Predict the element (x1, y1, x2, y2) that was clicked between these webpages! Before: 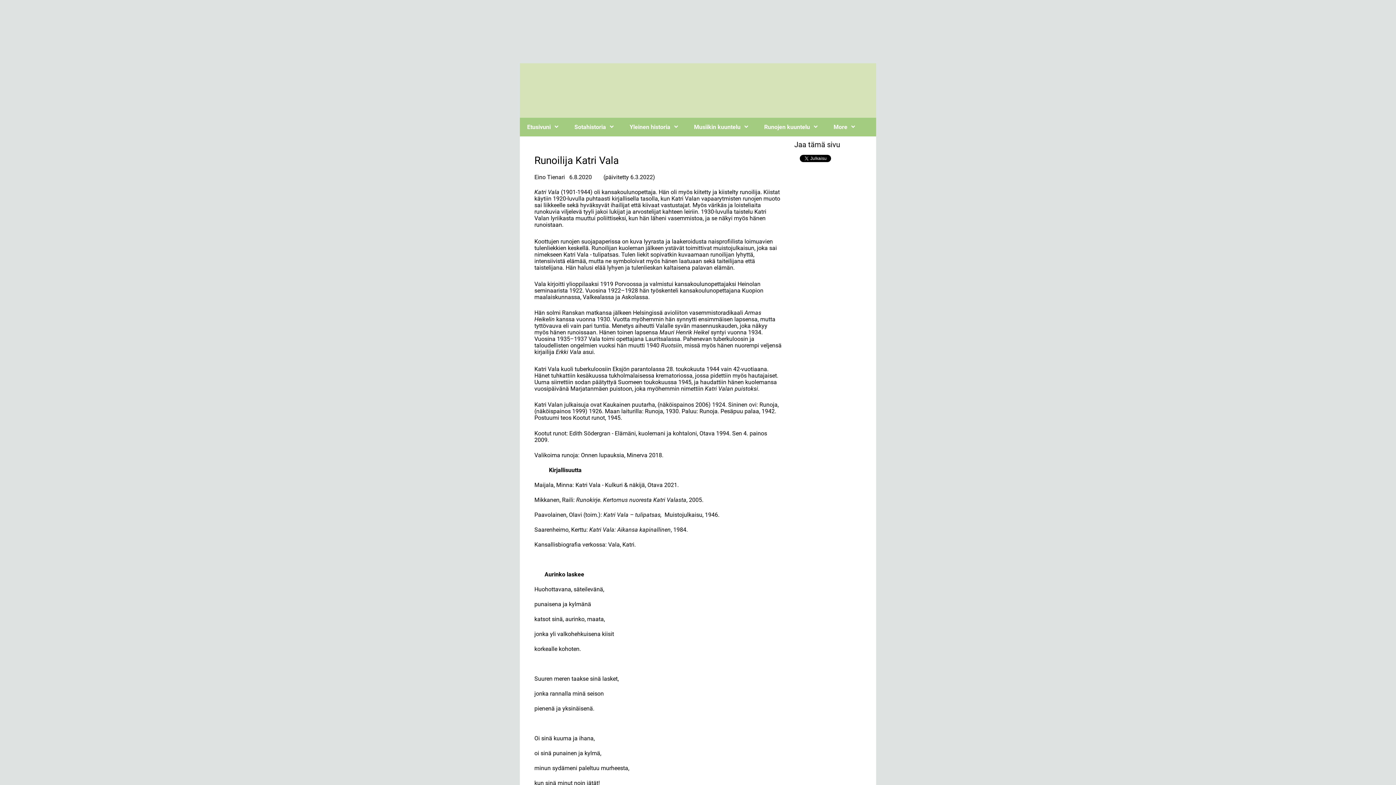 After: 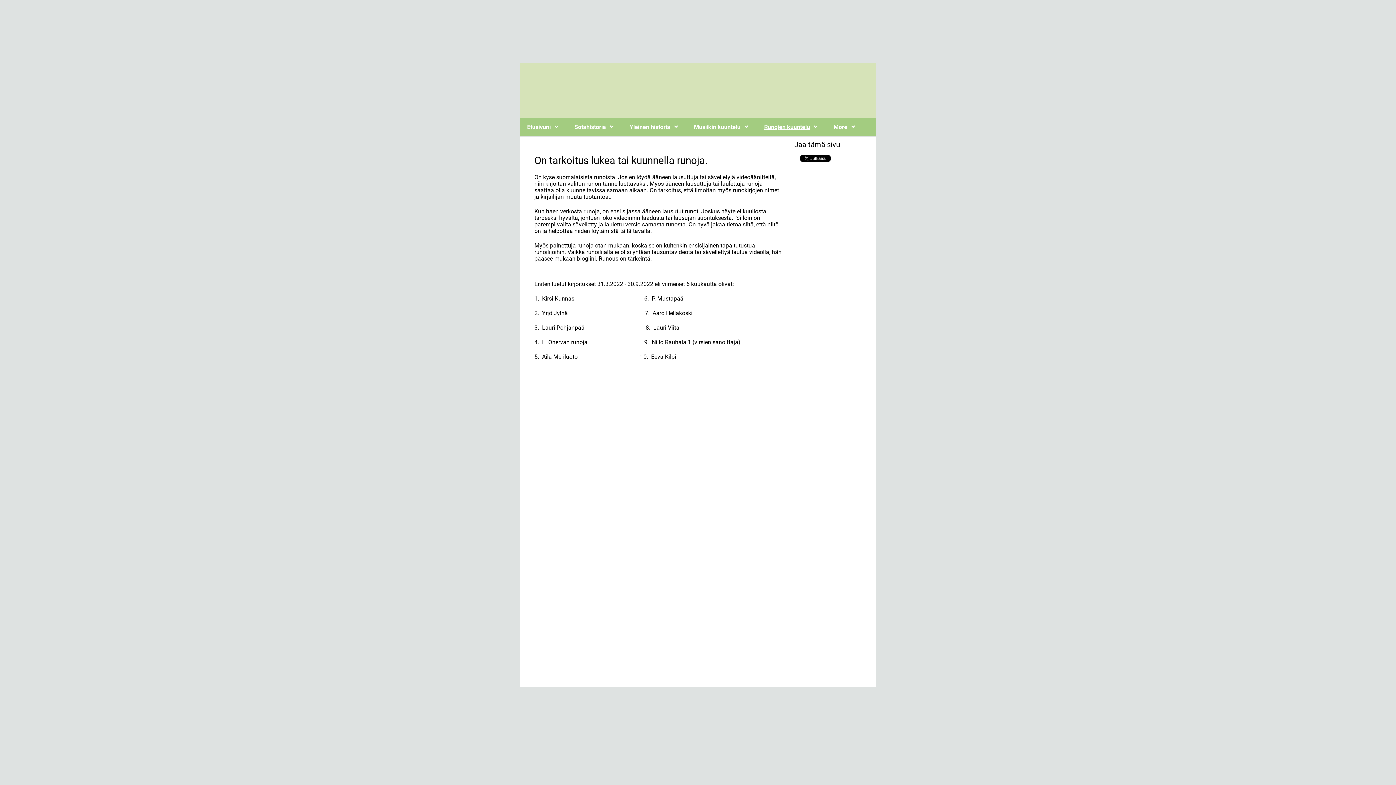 Action: bbox: (757, 117, 826, 136) label: Runojen kuuntelu